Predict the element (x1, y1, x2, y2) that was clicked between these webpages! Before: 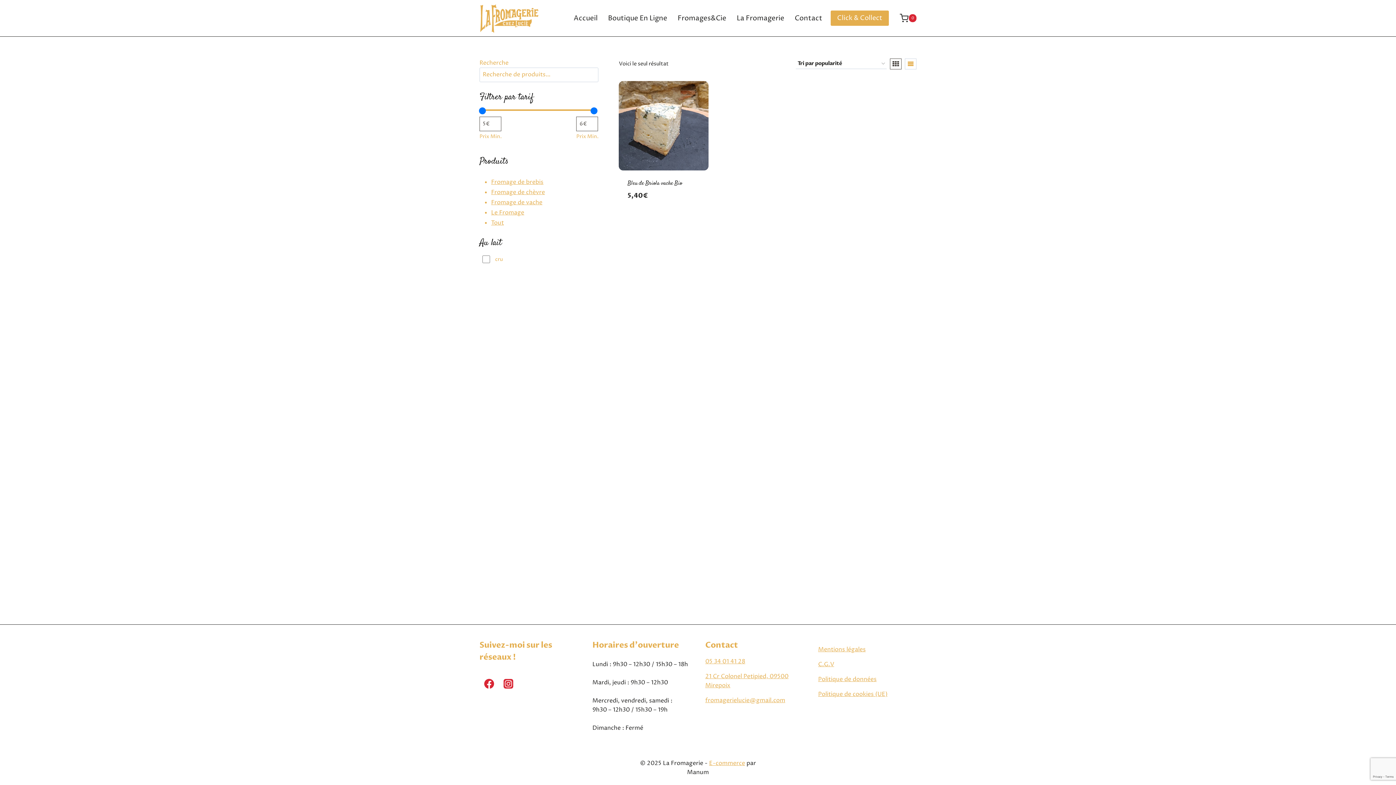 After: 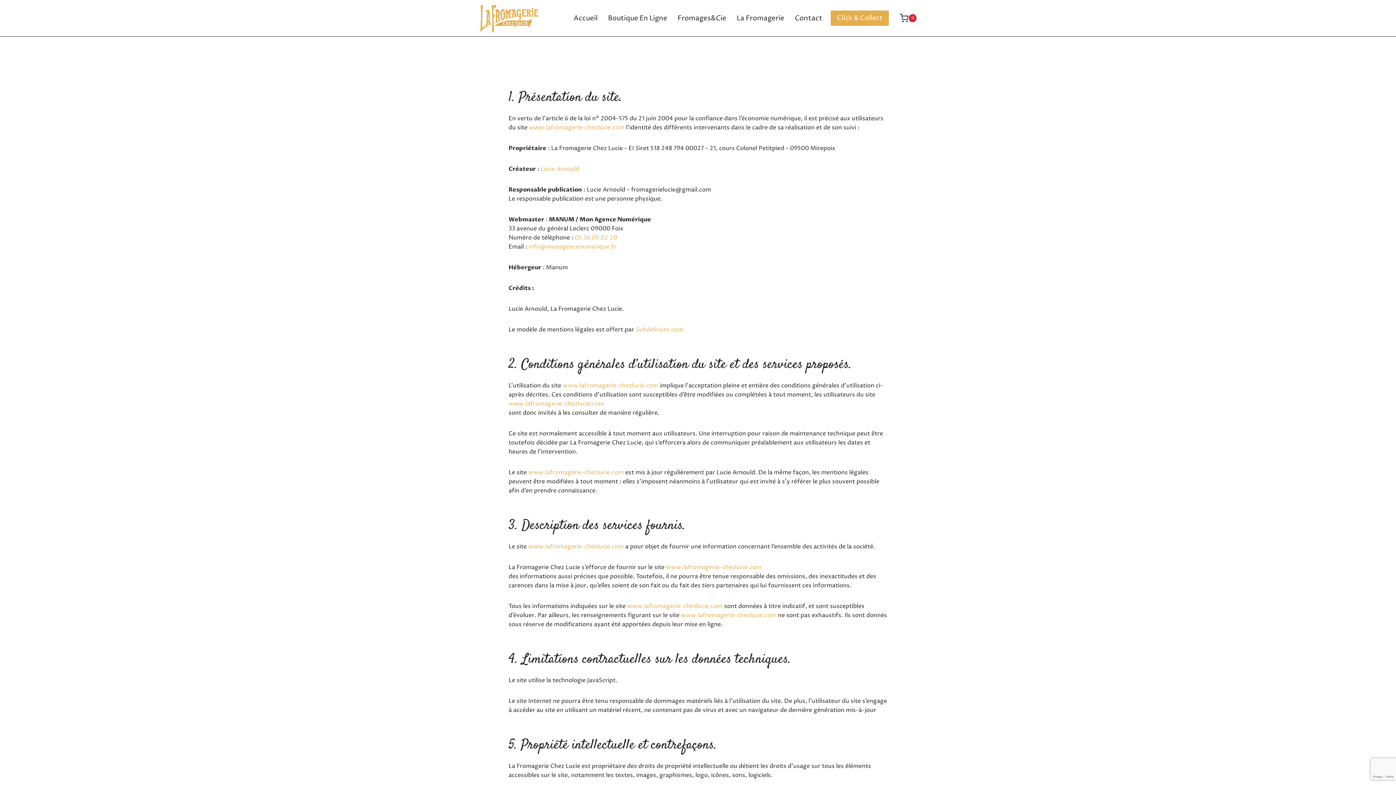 Action: label: Mentions légales bbox: (818, 645, 866, 653)